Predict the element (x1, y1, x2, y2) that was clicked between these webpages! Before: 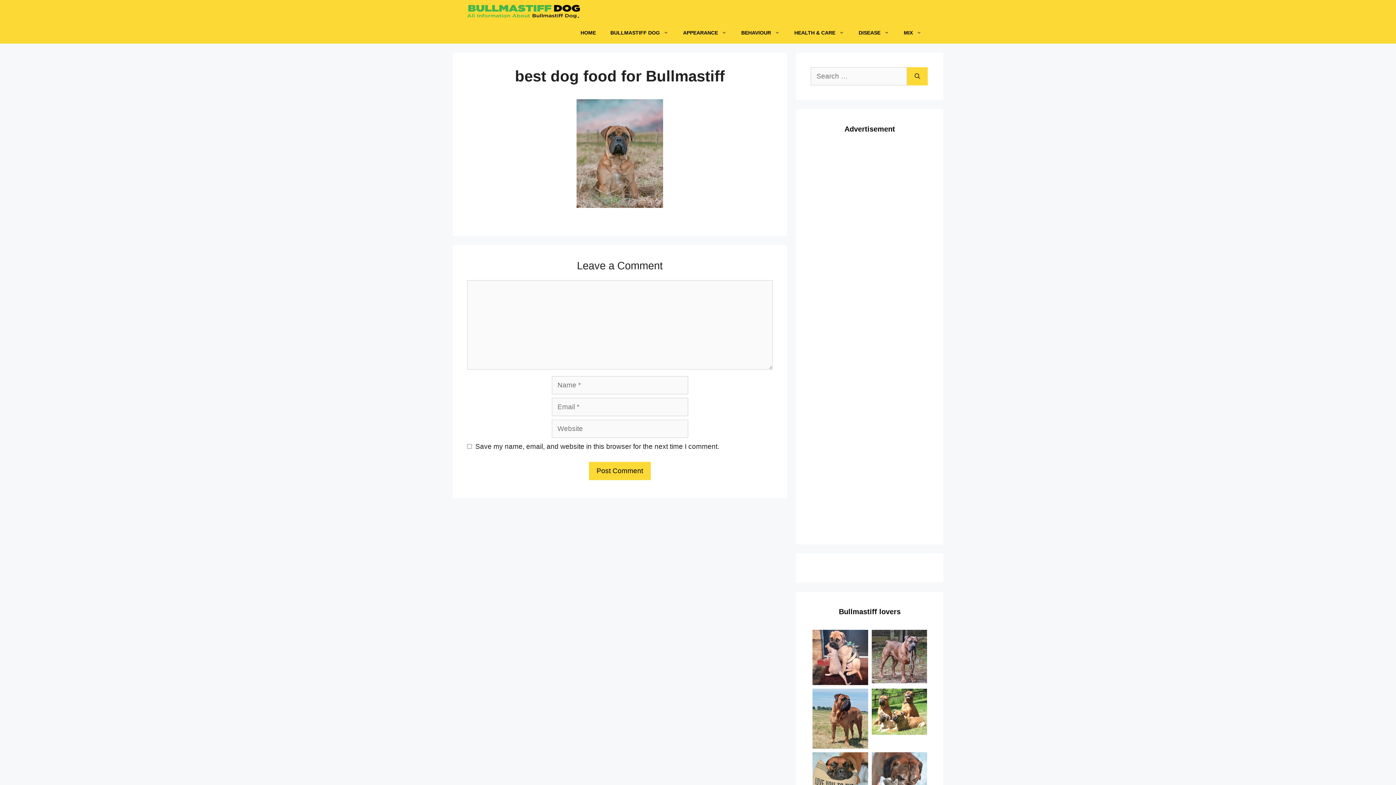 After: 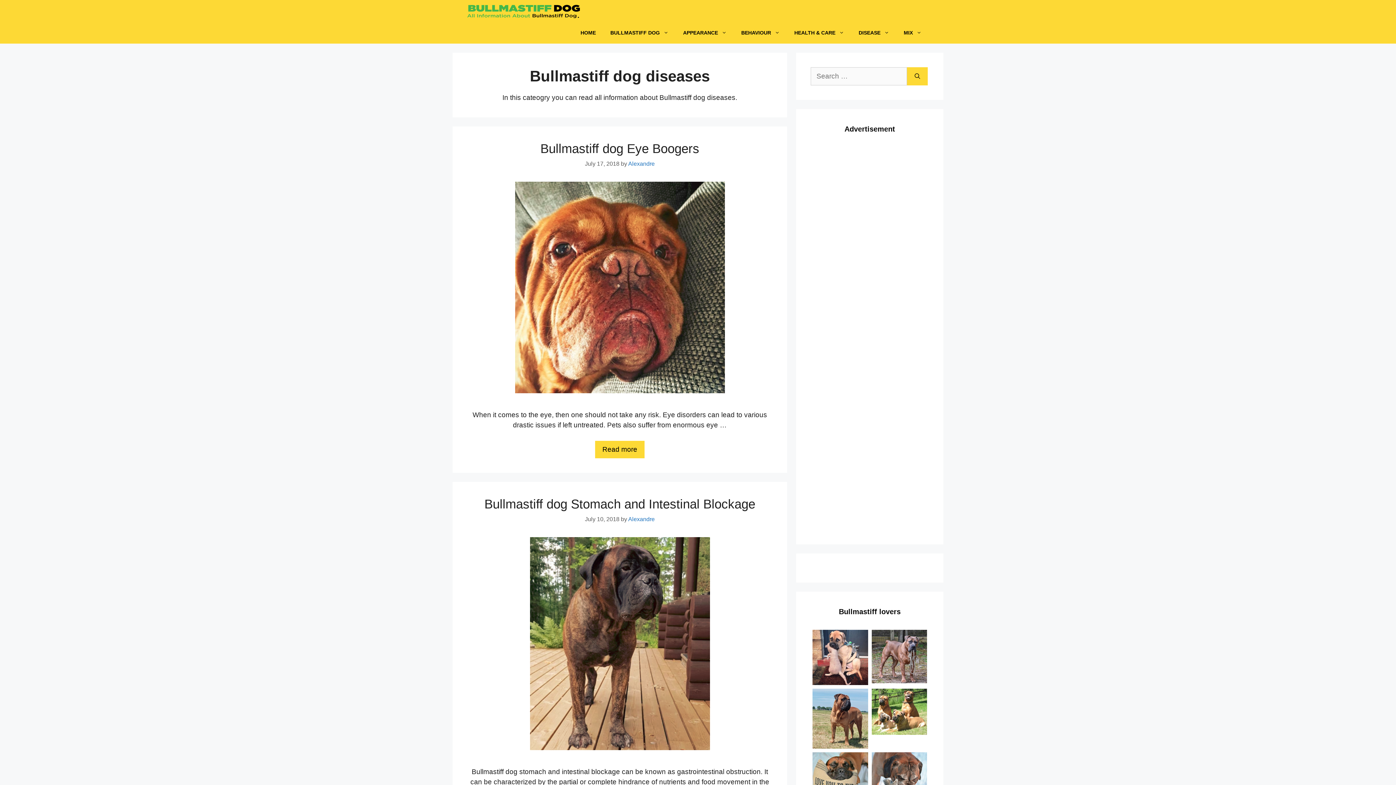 Action: bbox: (851, 21, 896, 43) label: DISEASE